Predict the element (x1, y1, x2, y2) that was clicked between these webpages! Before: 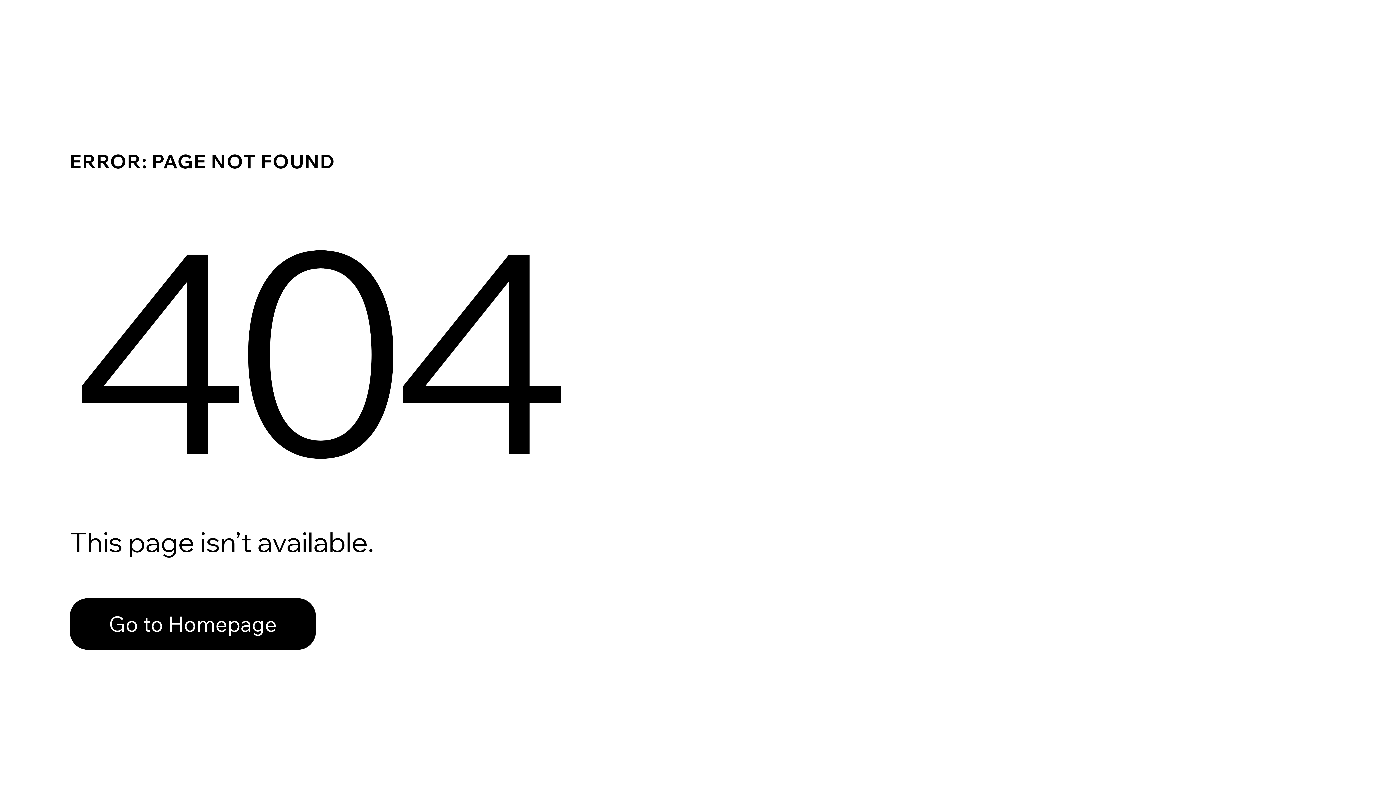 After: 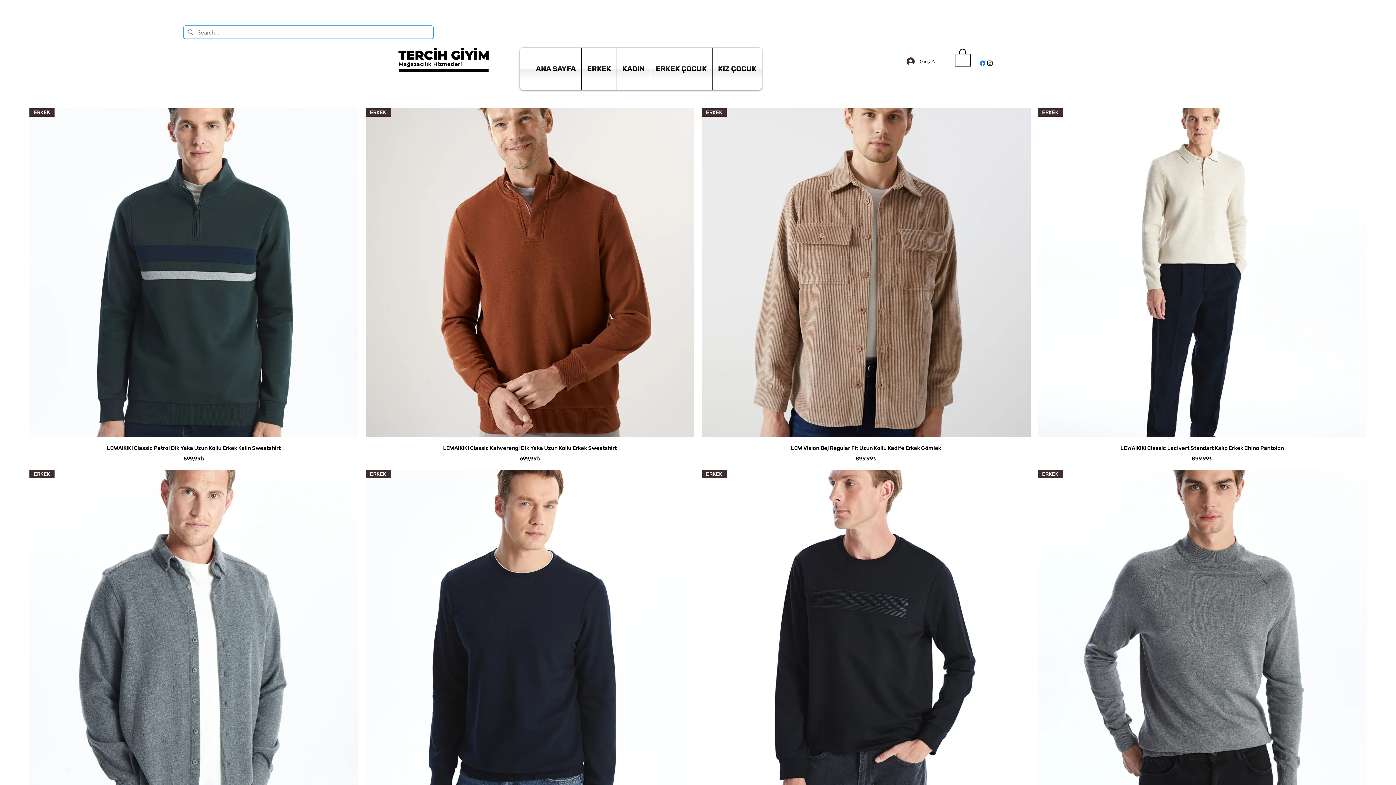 Action: bbox: (69, 582, 768, 659) label: Go to Homepage